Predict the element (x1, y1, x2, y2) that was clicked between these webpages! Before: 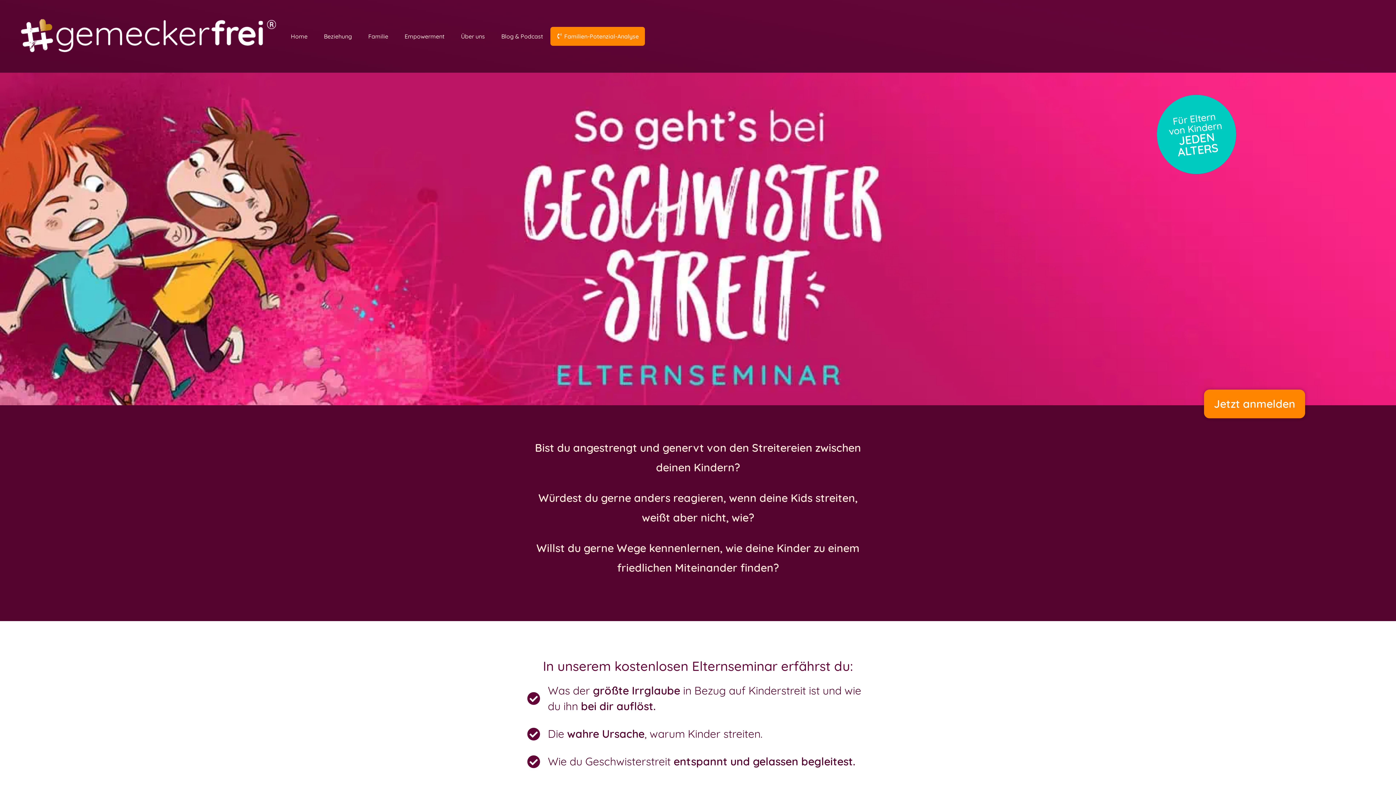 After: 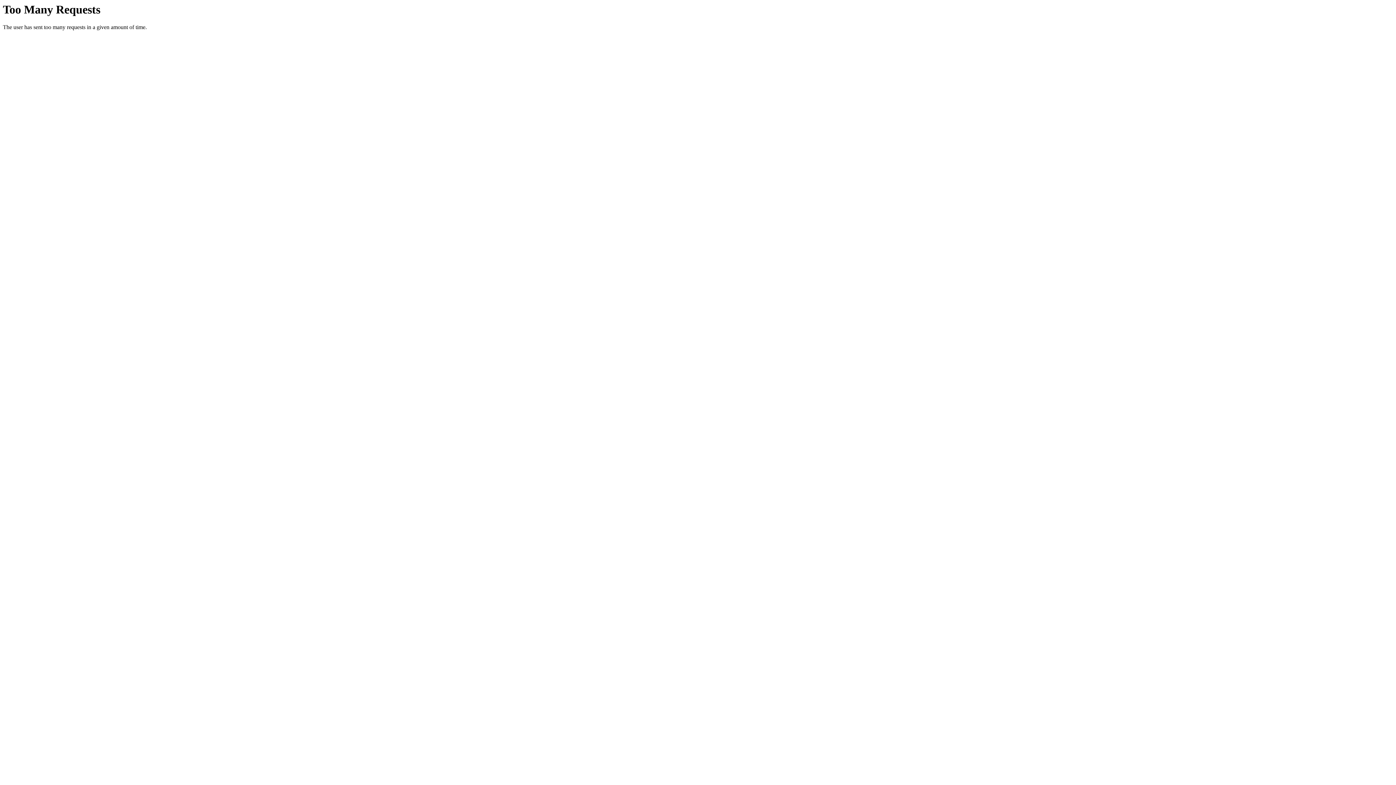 Action: bbox: (316, 27, 359, 44) label: Beziehung